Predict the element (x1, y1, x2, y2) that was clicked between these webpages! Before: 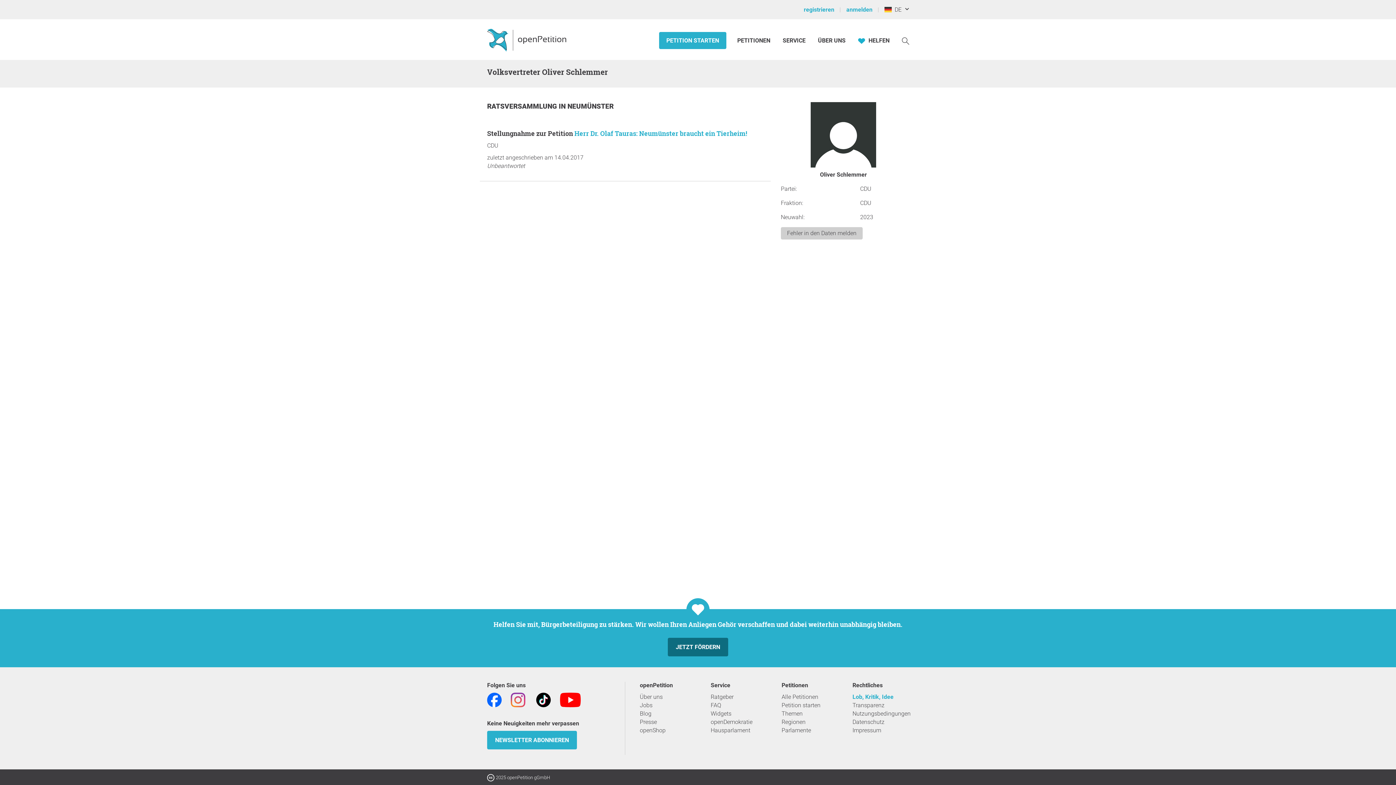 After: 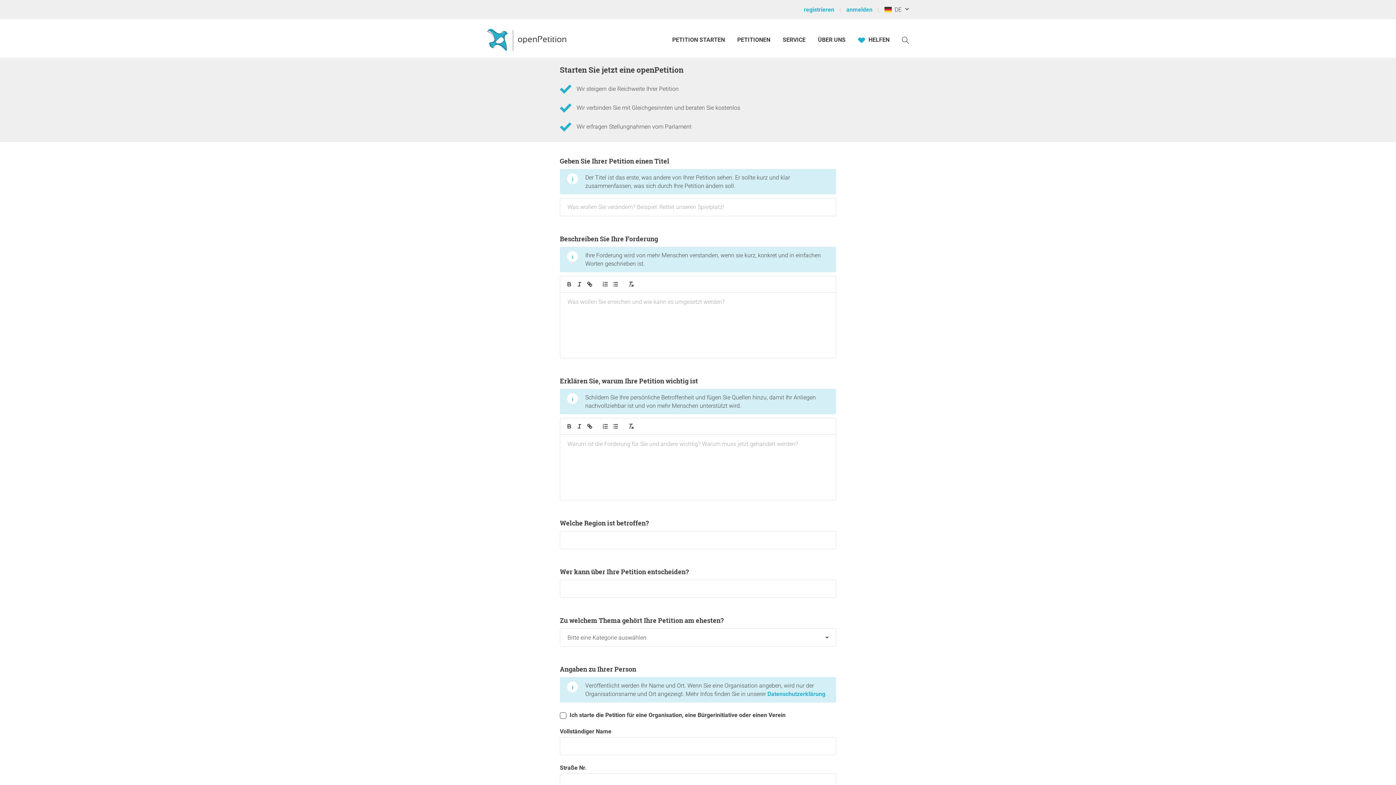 Action: label: Petition starten bbox: (781, 701, 838, 709)